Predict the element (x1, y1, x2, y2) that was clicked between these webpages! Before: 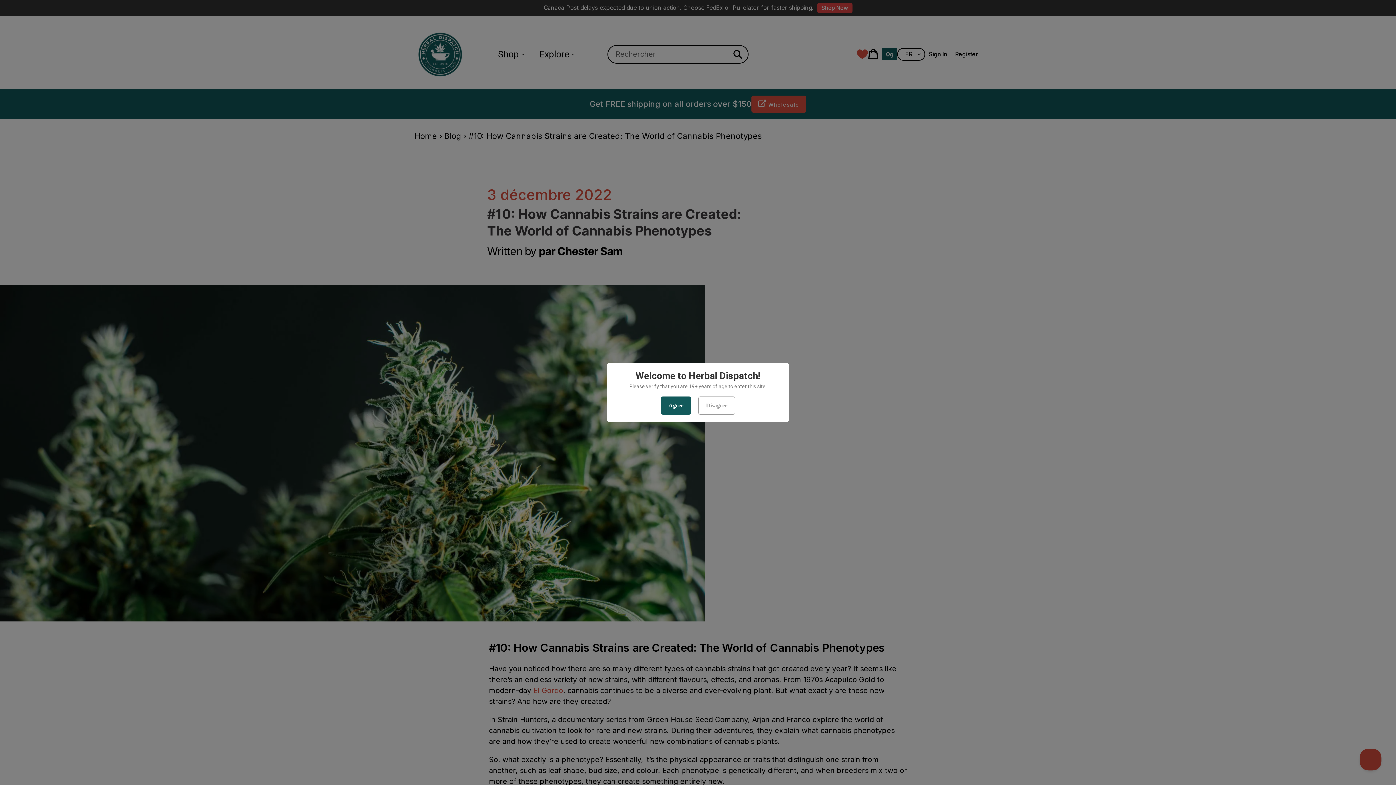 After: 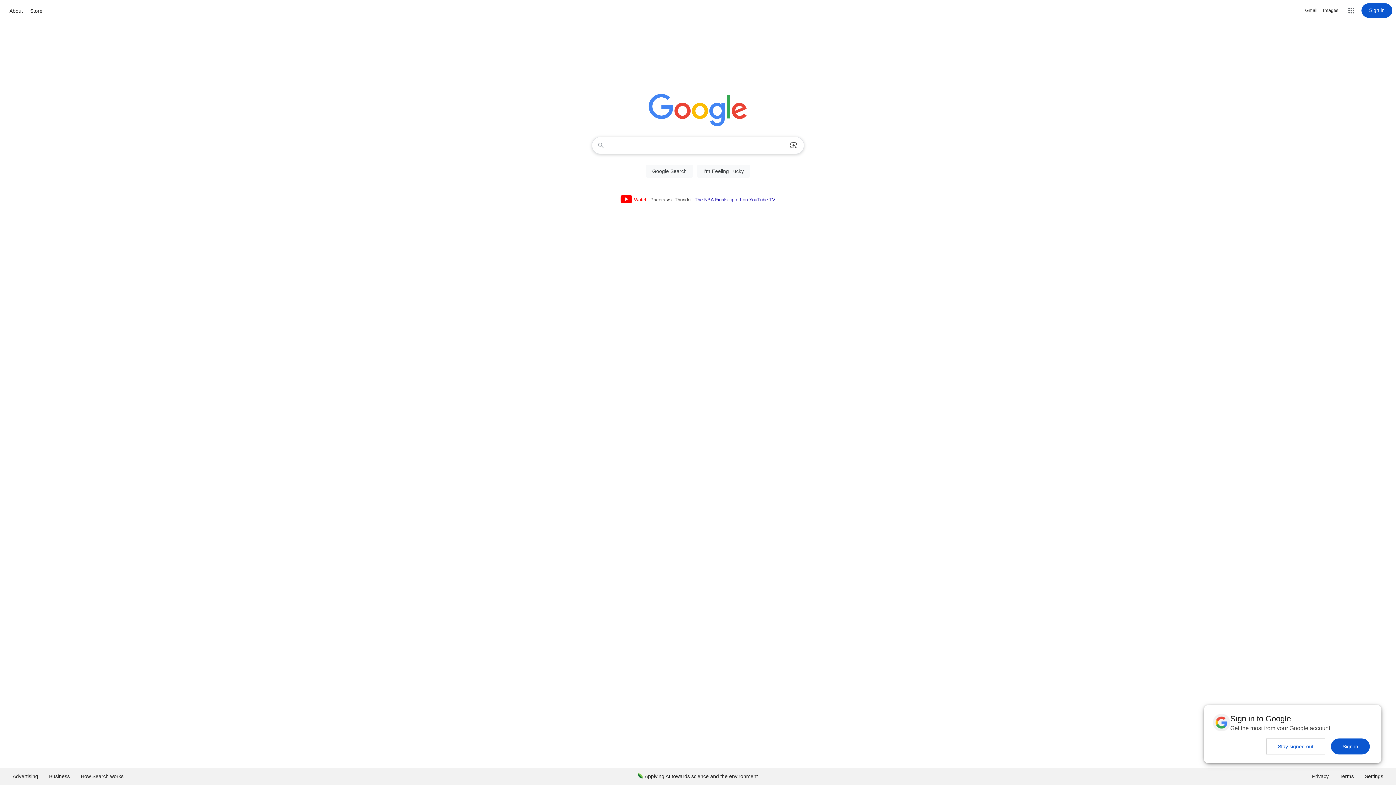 Action: label: Disagree bbox: (698, 396, 735, 414)